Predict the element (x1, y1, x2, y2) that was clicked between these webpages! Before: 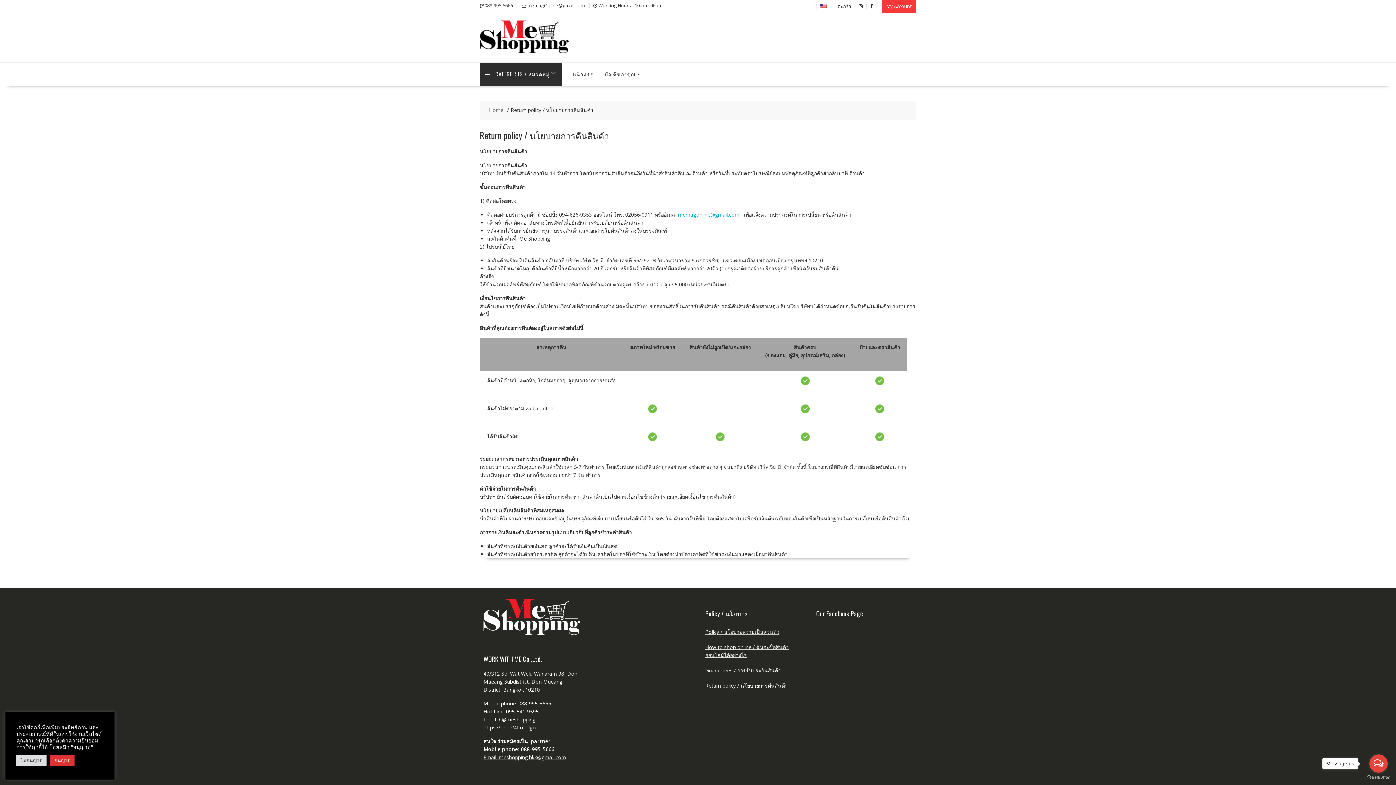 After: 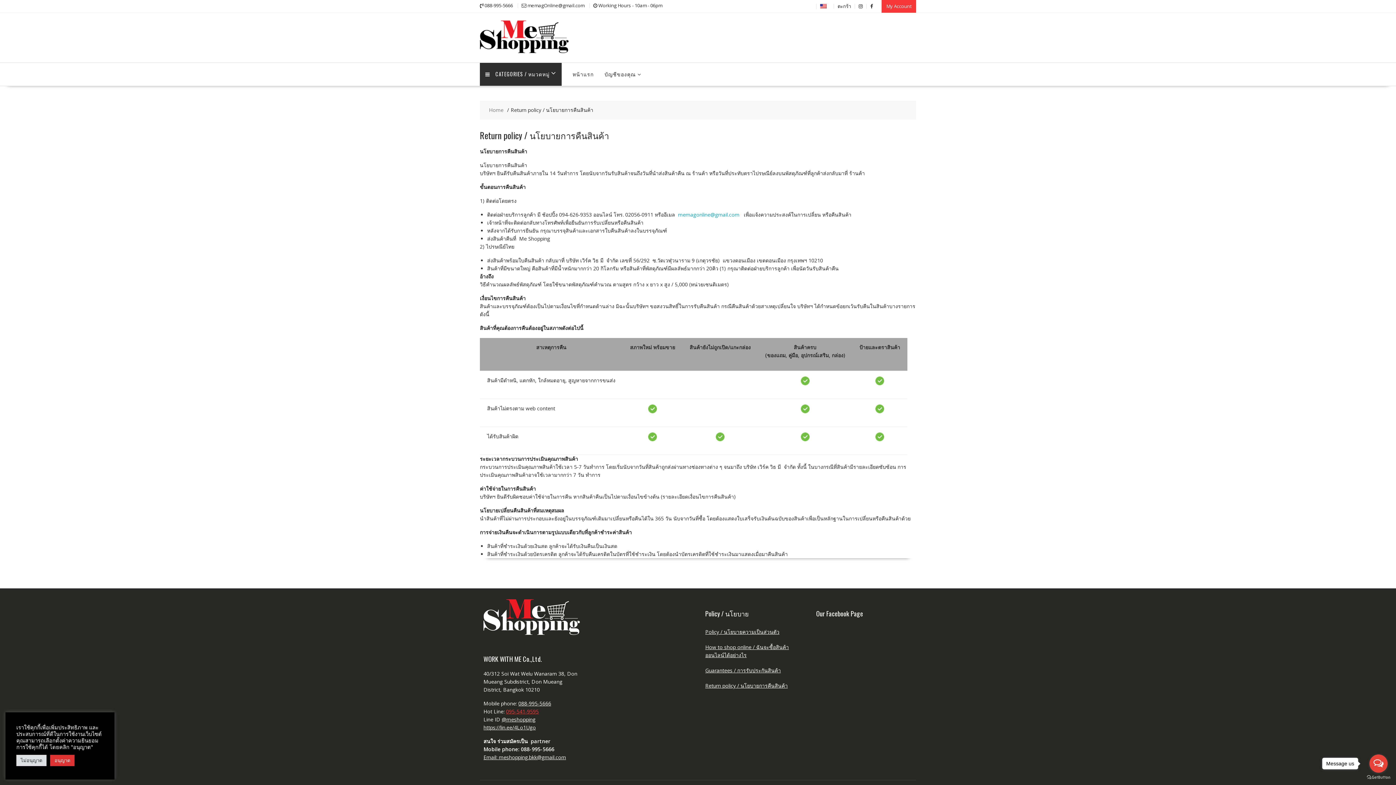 Action: label: 095-541-9595 bbox: (506, 708, 538, 715)